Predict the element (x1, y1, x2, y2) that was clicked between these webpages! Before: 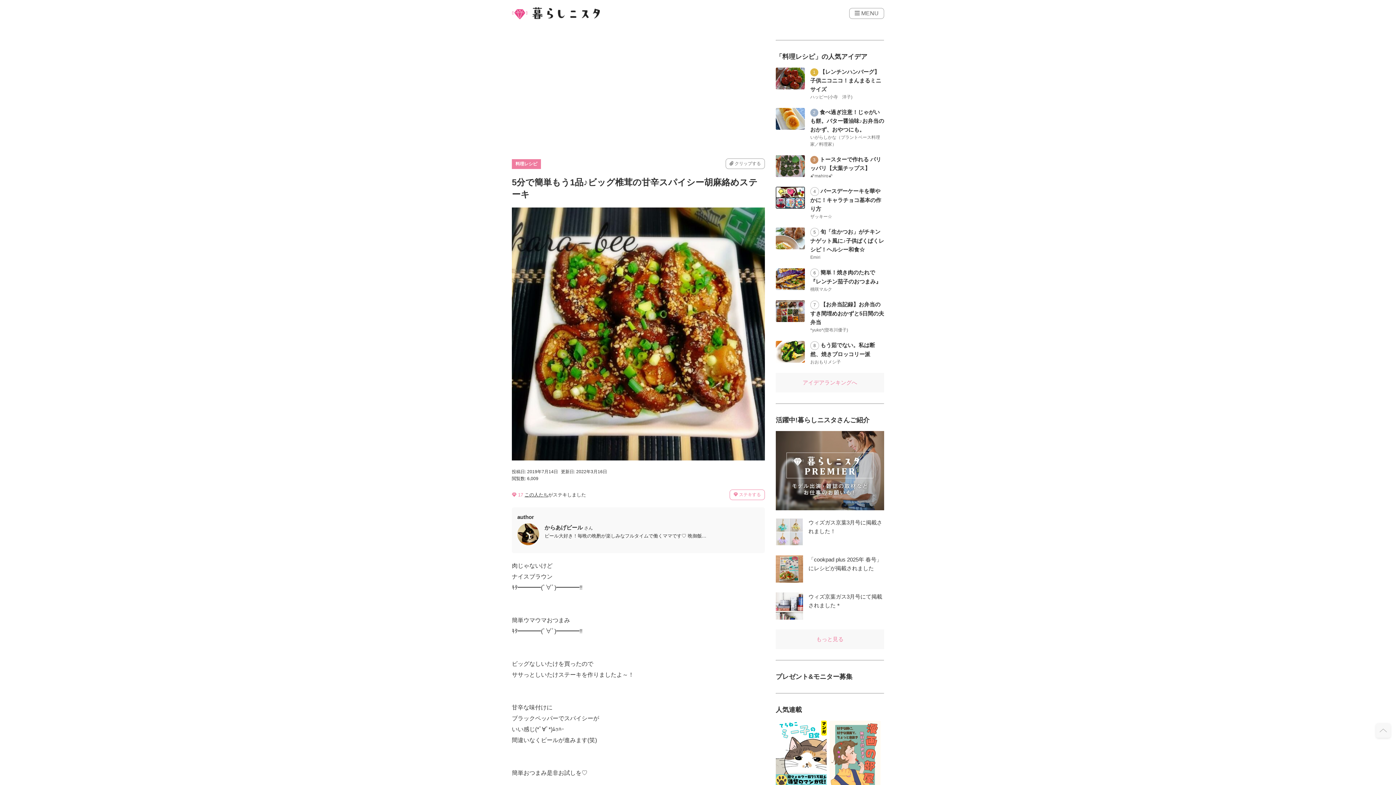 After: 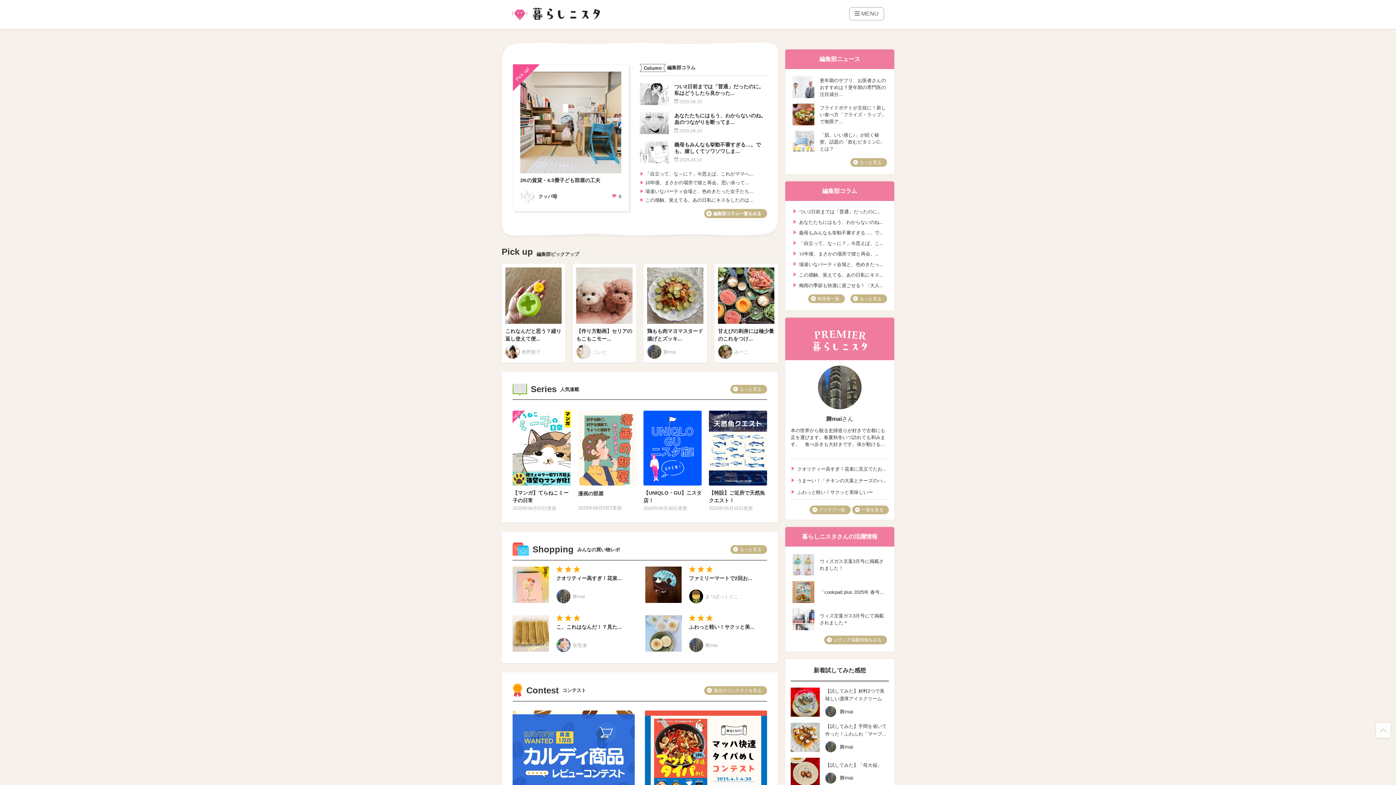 Action: bbox: (512, 7, 600, 19)